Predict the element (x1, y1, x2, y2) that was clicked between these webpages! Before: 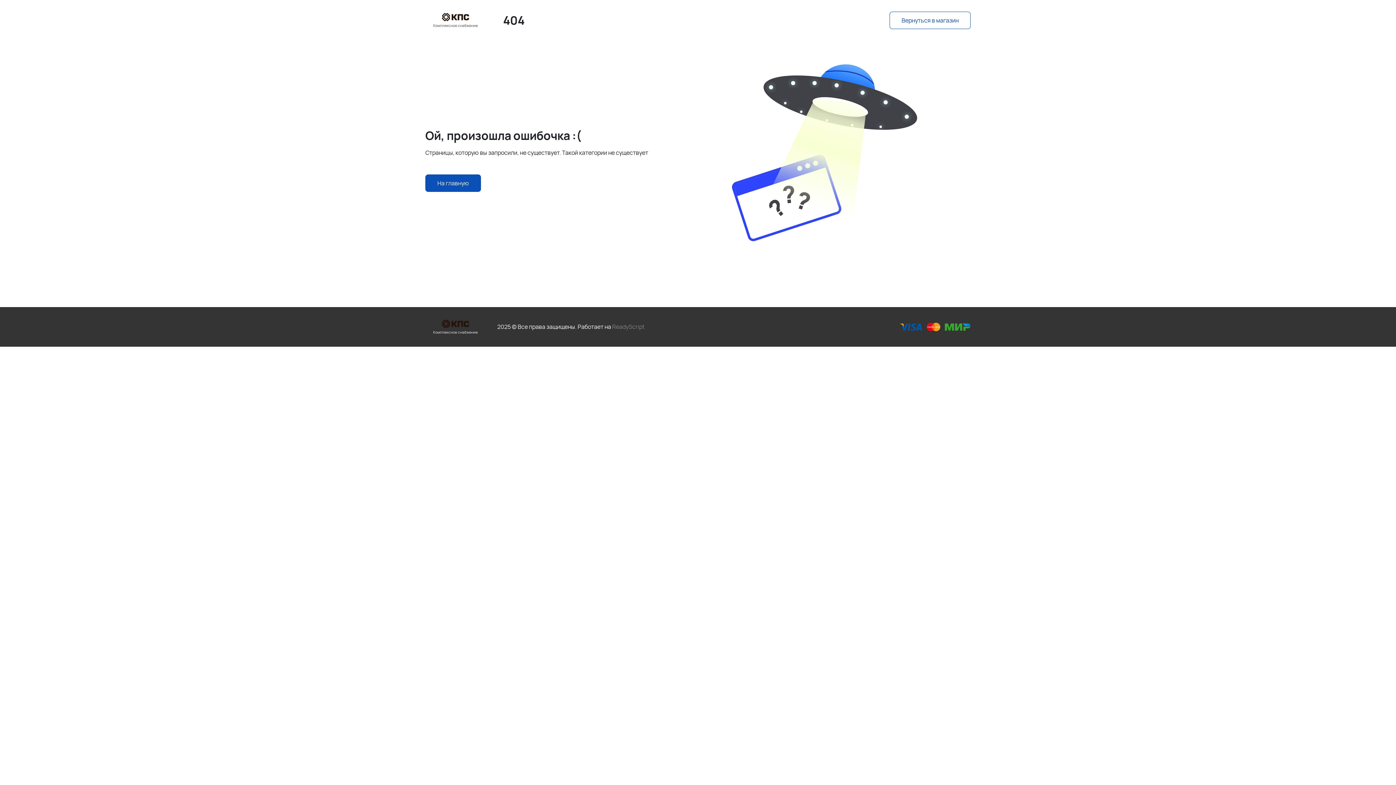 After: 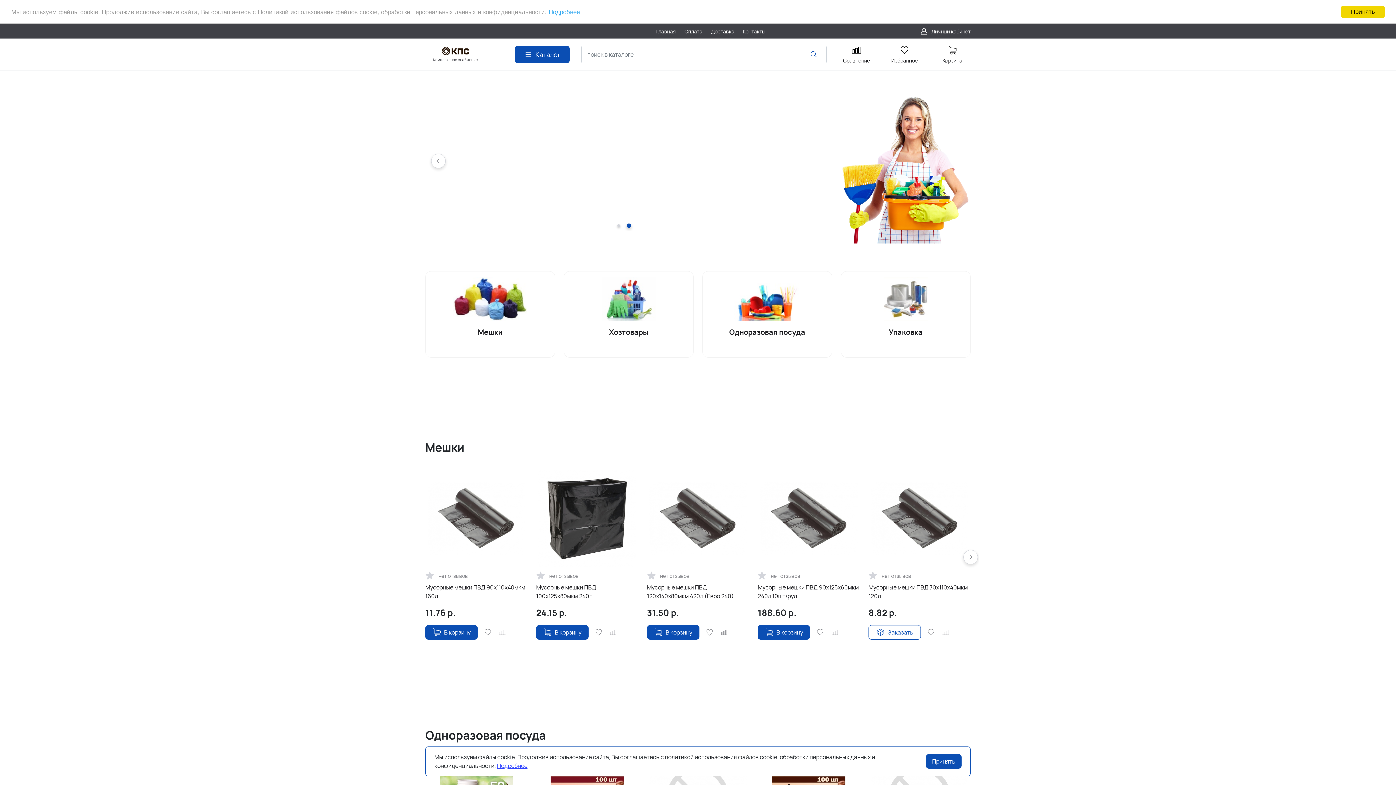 Action: label: Вернуться в магазин bbox: (889, 11, 970, 29)